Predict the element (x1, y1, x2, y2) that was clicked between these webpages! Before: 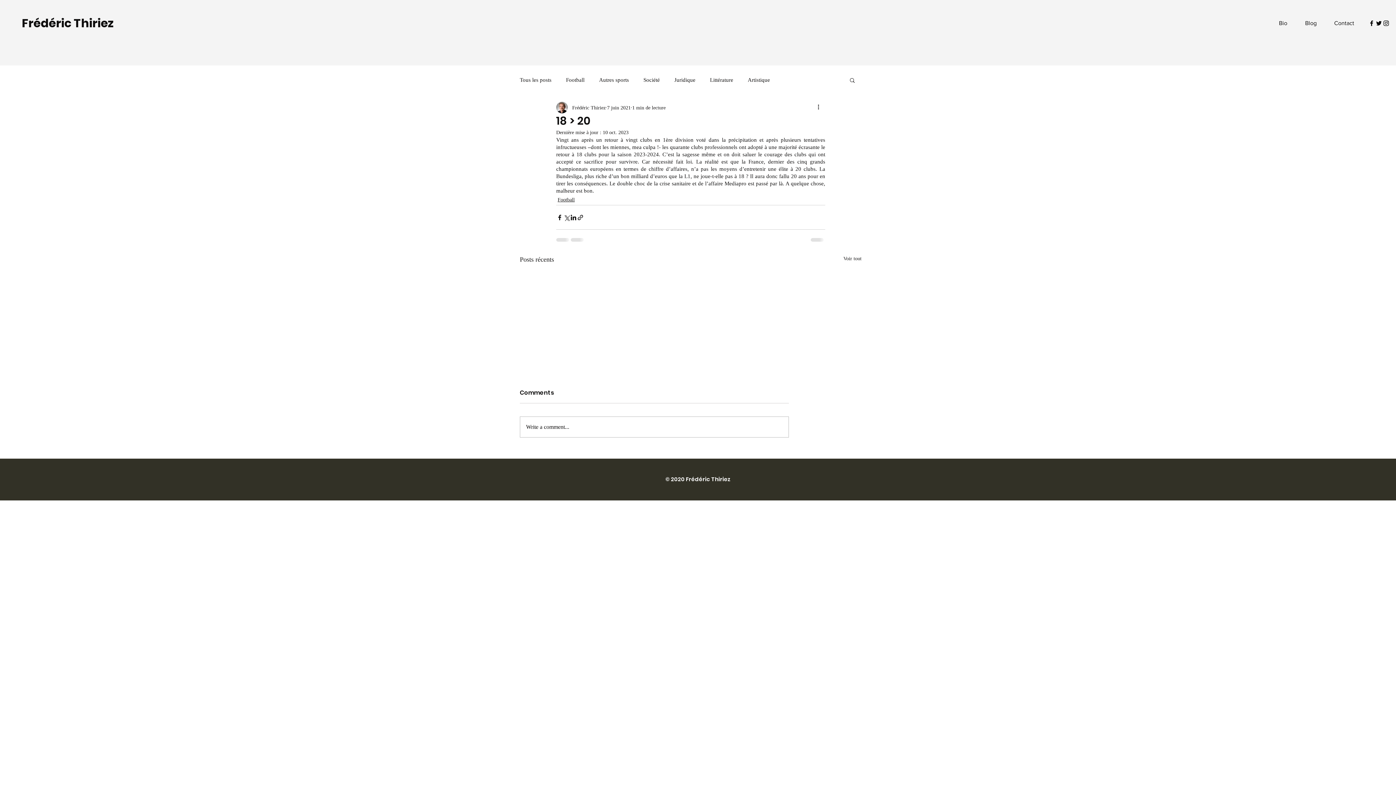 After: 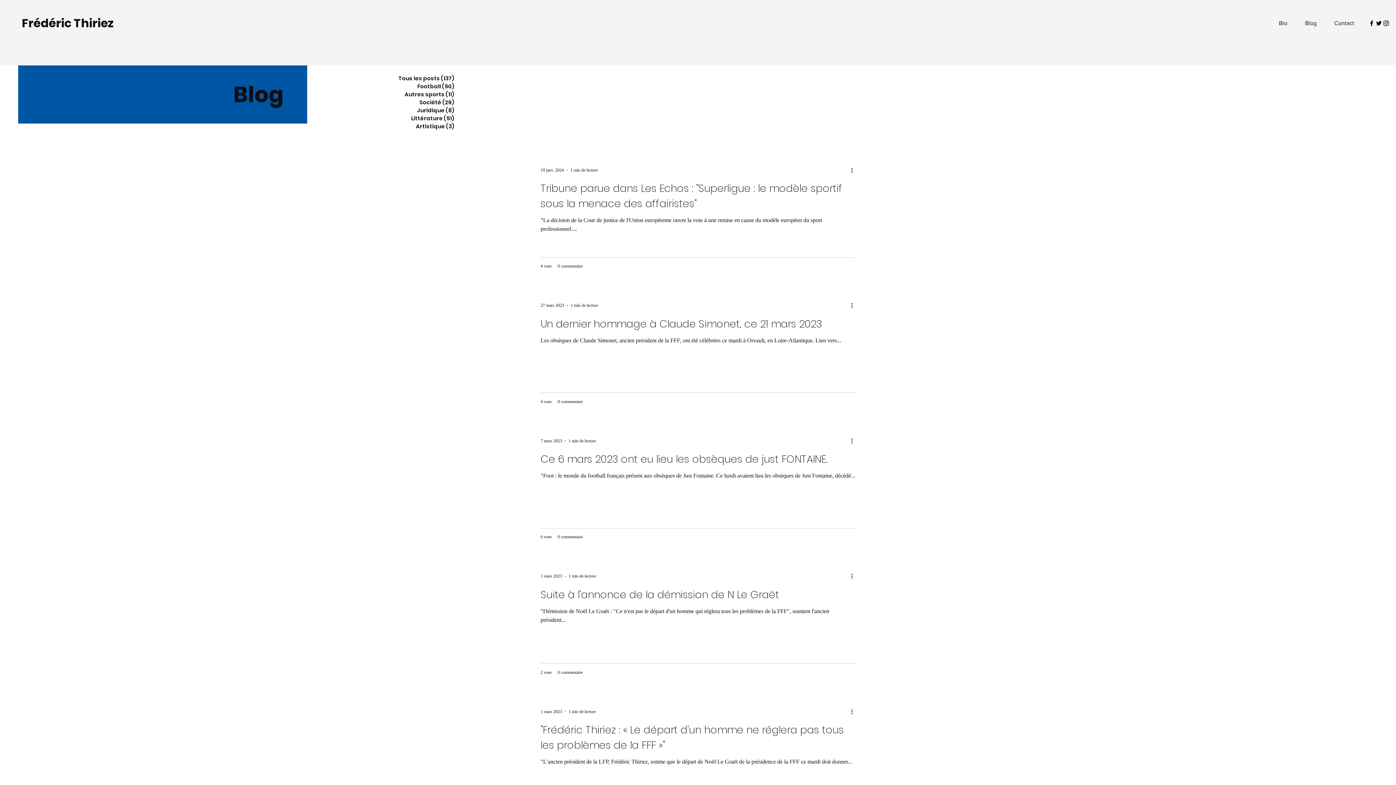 Action: label: Football bbox: (566, 76, 584, 83)